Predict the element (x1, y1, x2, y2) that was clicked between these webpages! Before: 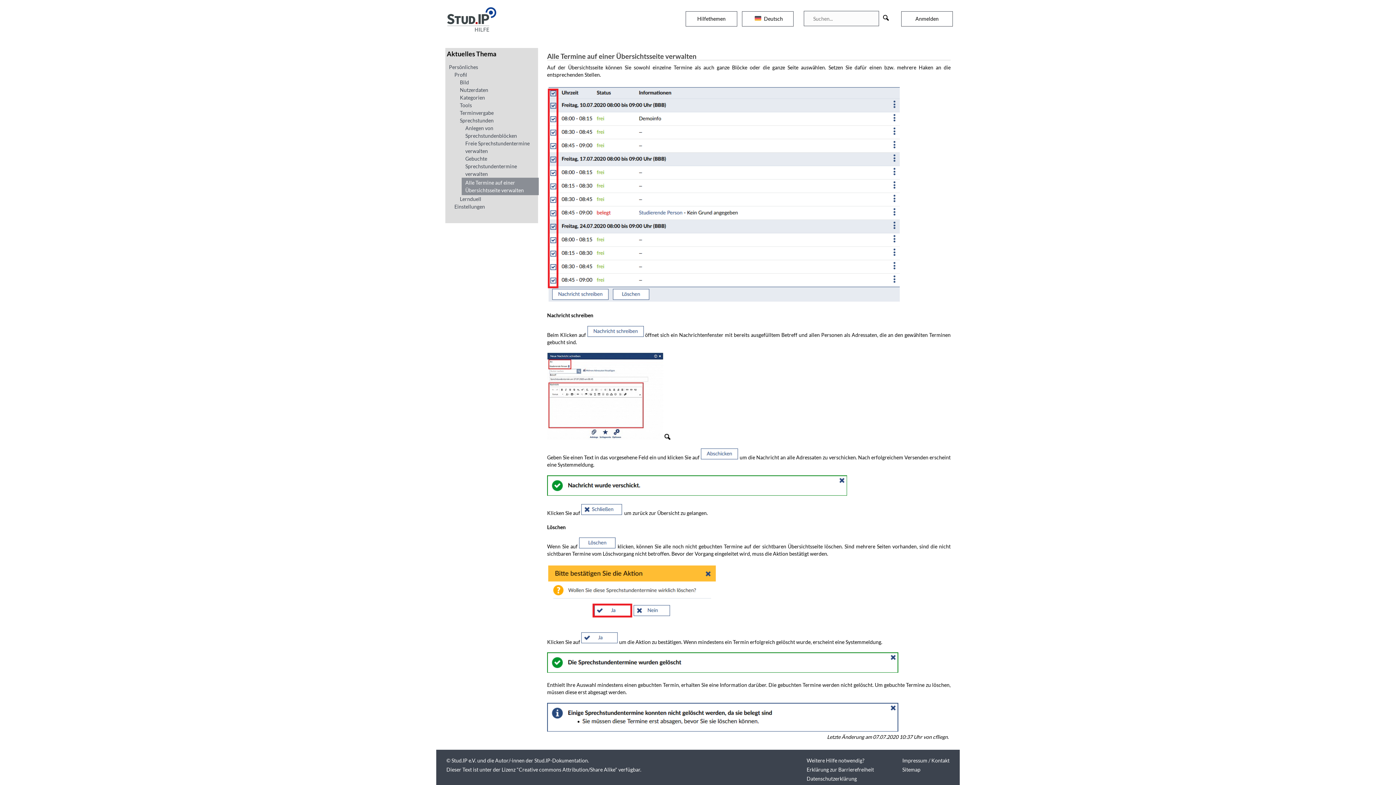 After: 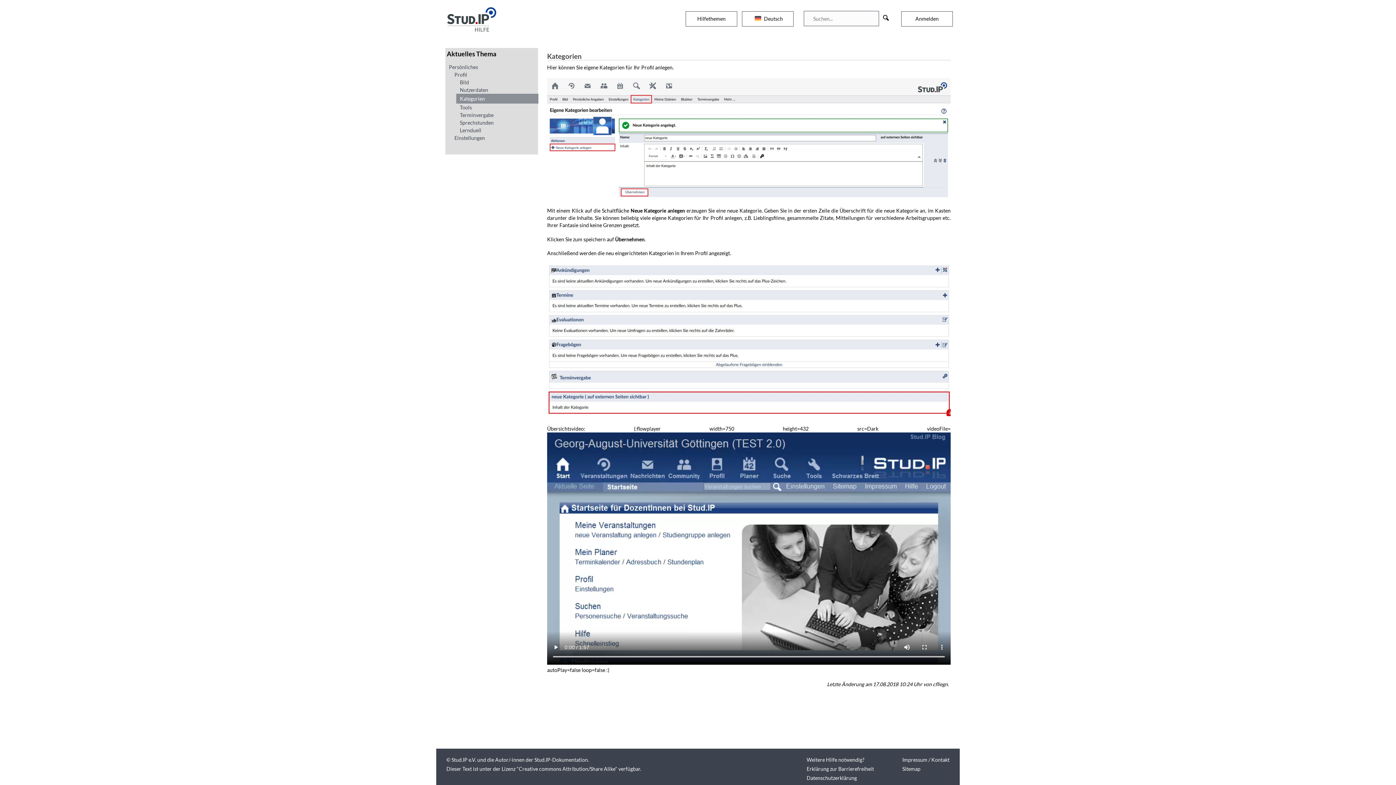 Action: label: Kategorien bbox: (456, 93, 485, 101)